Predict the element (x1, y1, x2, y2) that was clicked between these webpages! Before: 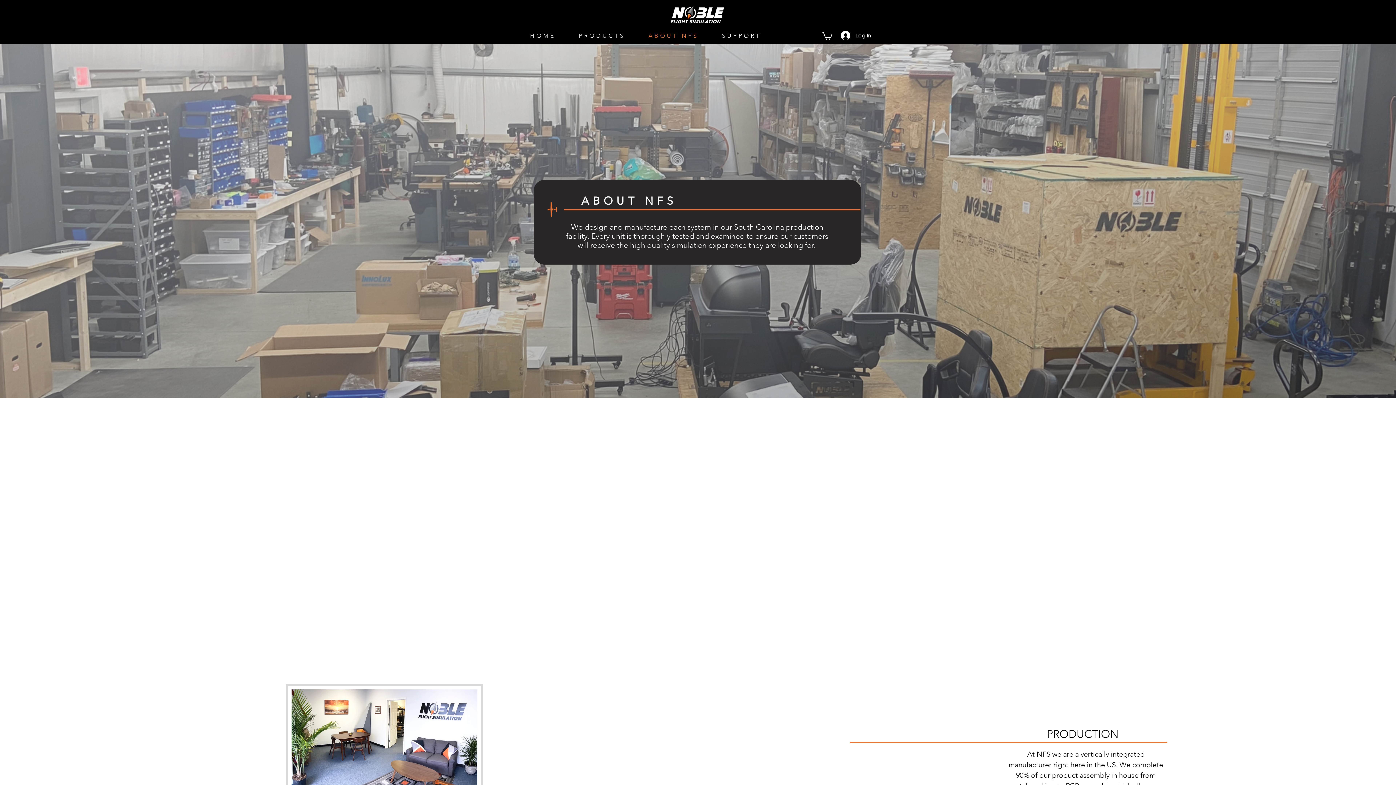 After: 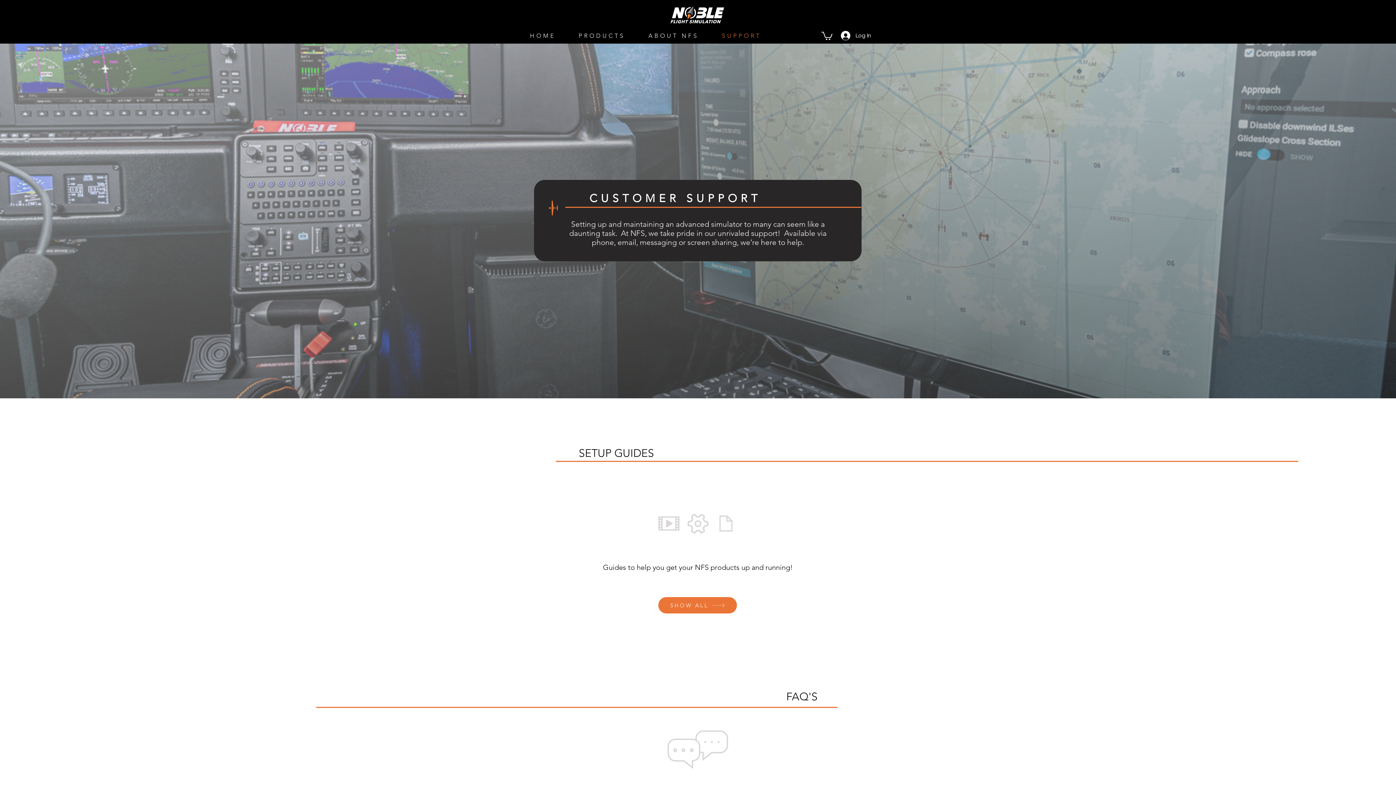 Action: label: SUPPORT bbox: (712, 28, 771, 42)